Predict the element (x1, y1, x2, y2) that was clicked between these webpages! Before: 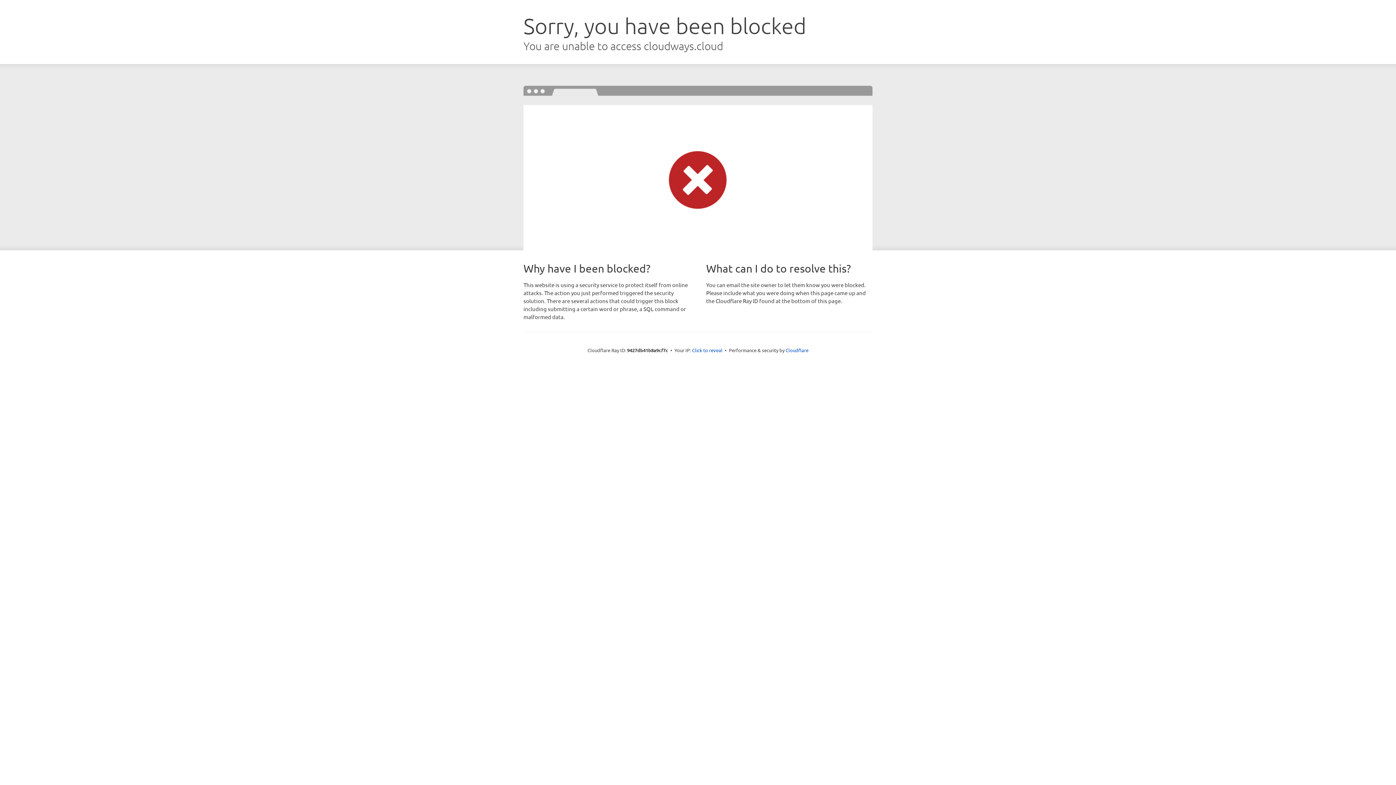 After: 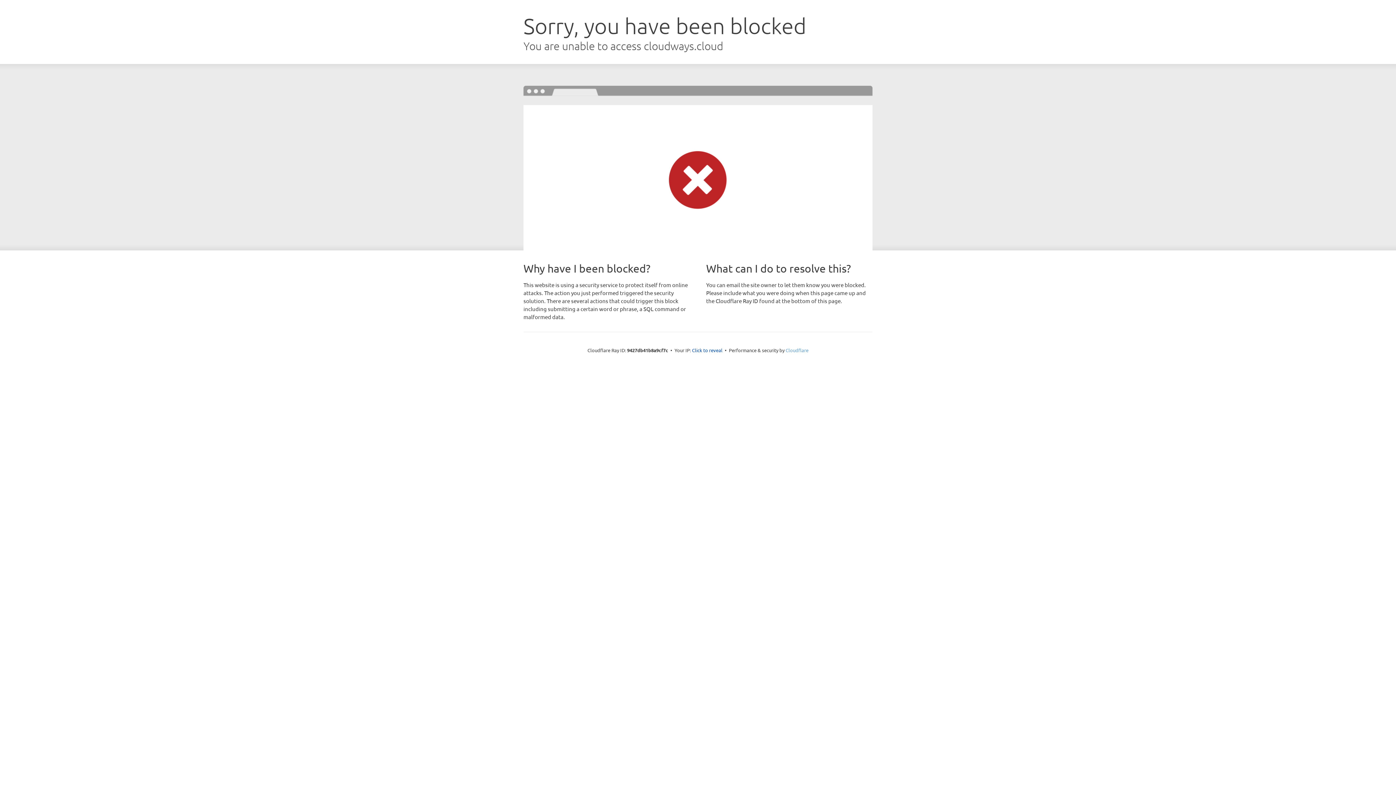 Action: label: Cloudflare bbox: (785, 347, 808, 353)